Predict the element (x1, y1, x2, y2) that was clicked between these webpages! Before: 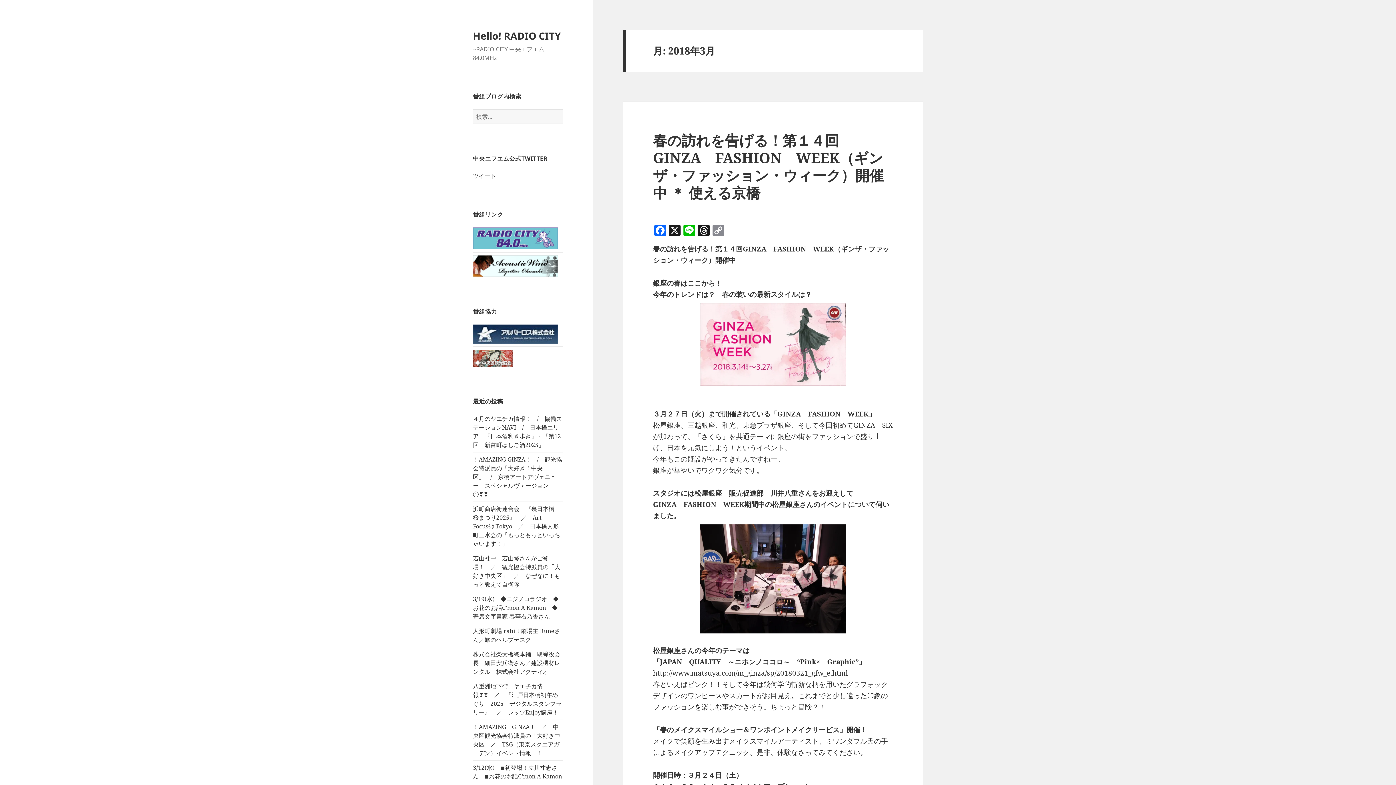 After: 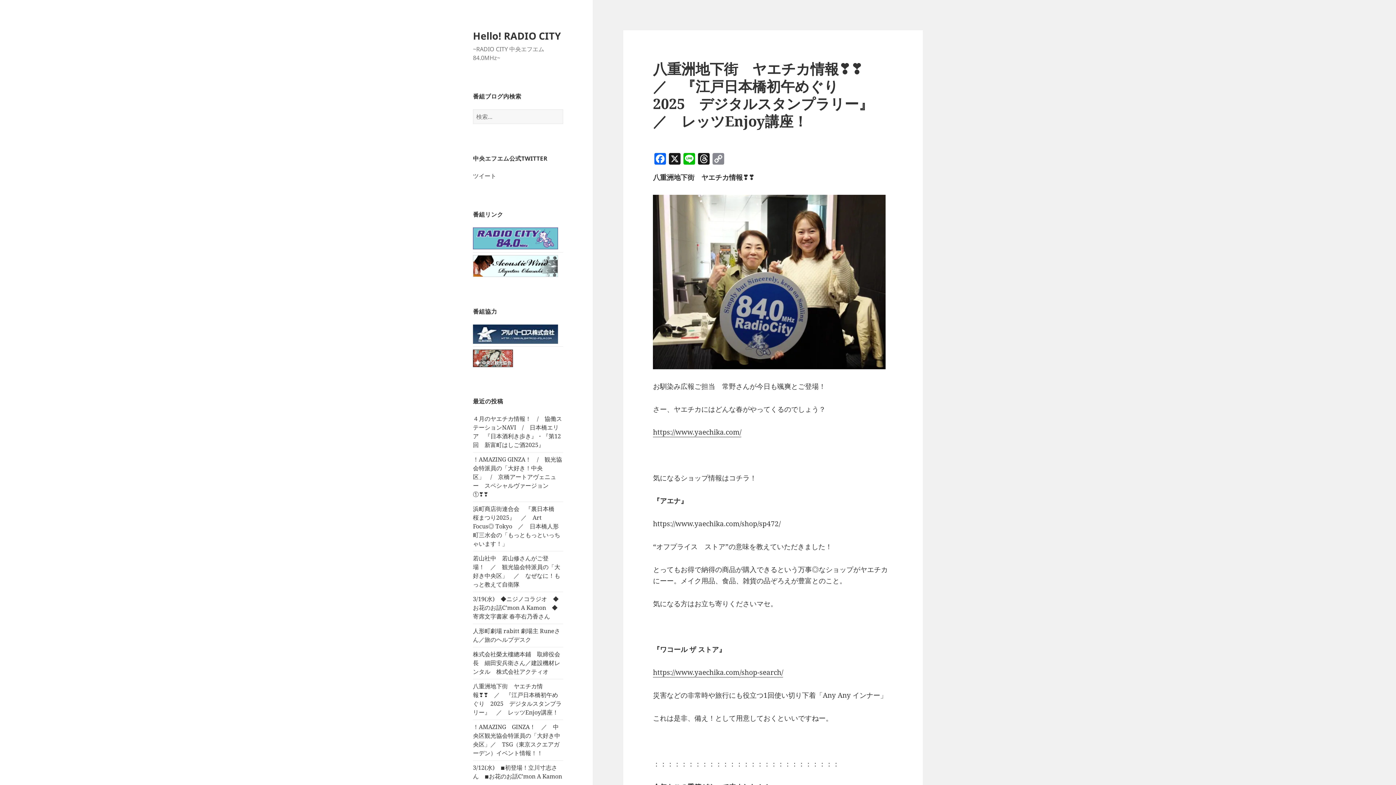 Action: bbox: (473, 682, 561, 716) label: 八重洲地下街　ヤエチカ情報❣❣　／　『江戸日本橋初午めぐり　2025　デジタルスタンプラリー』　／　レッツEnjoy講座！